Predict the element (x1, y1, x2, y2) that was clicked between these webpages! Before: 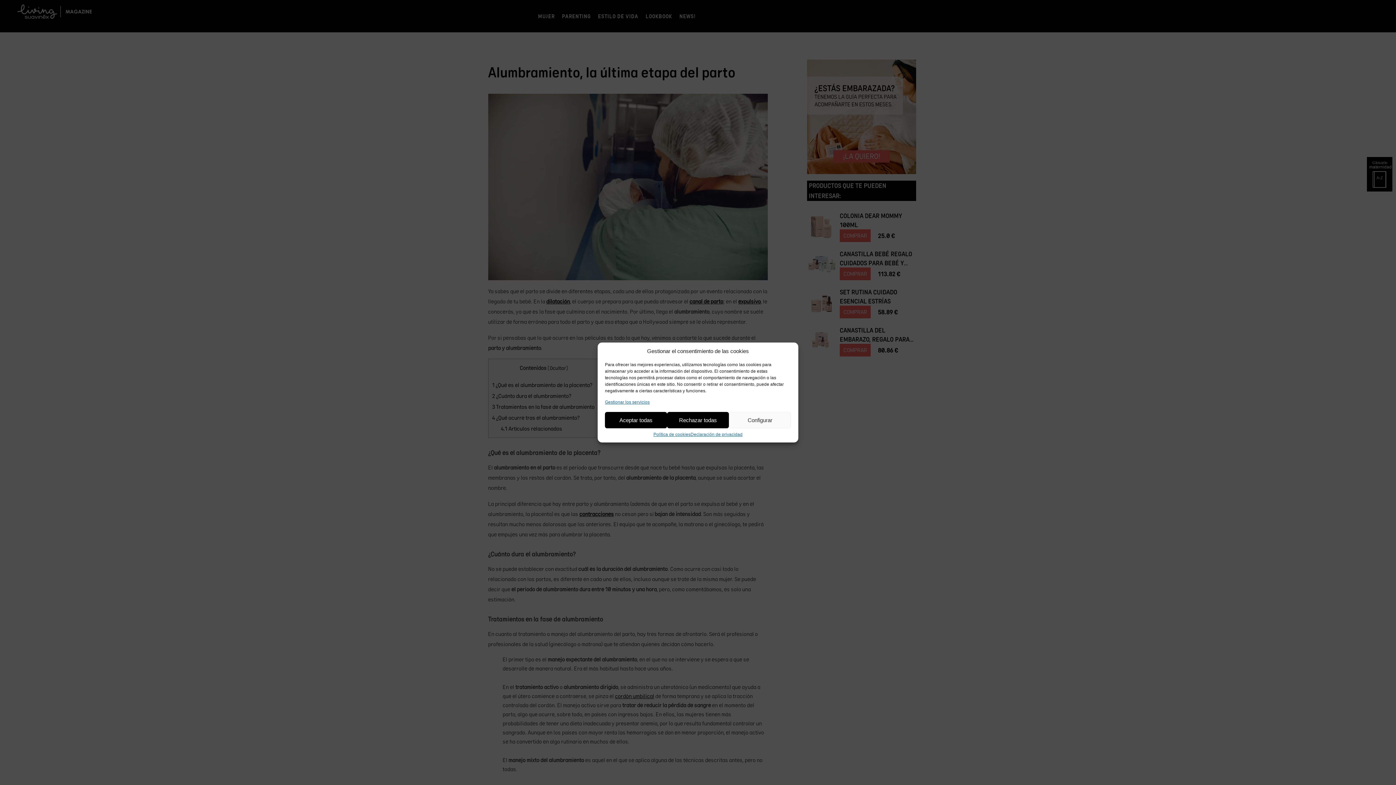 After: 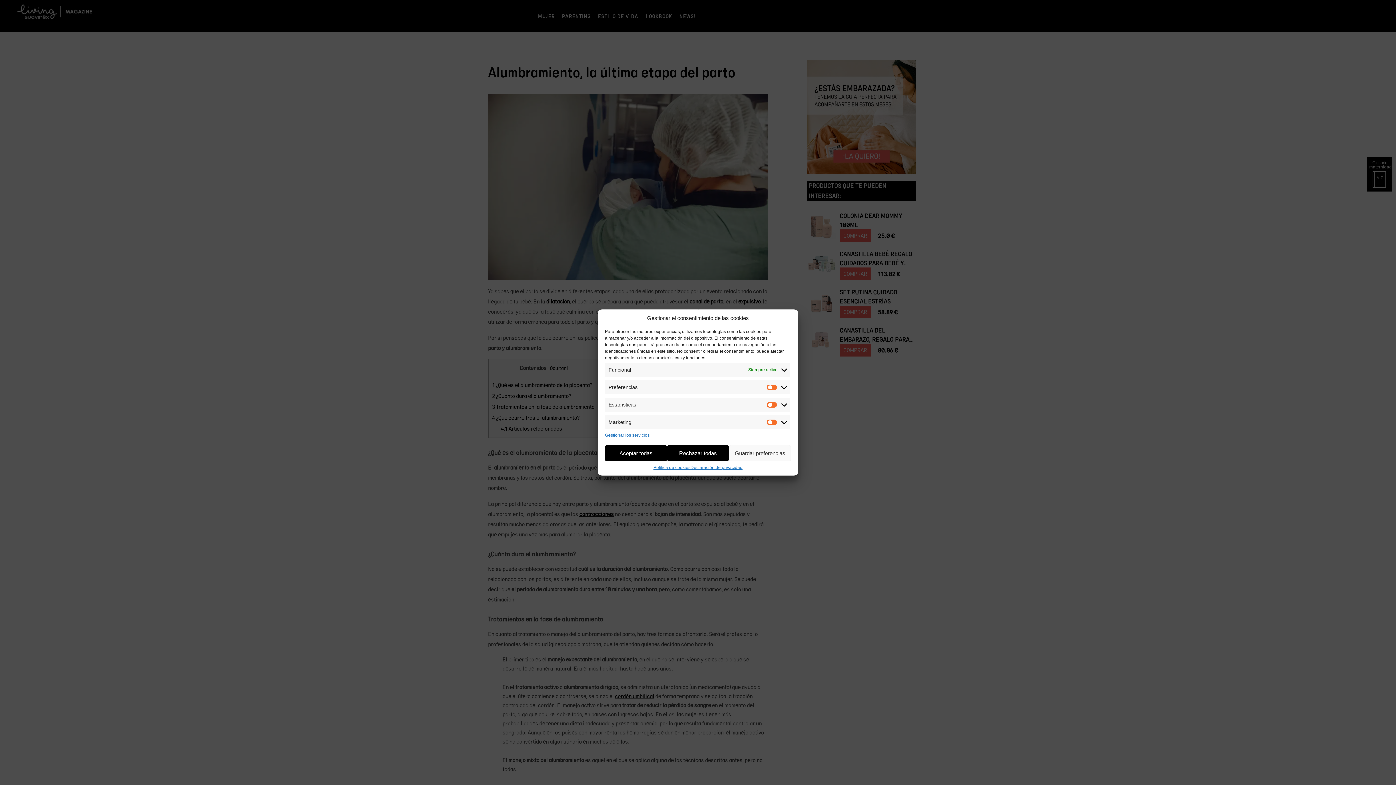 Action: bbox: (729, 412, 791, 428) label: Configurar